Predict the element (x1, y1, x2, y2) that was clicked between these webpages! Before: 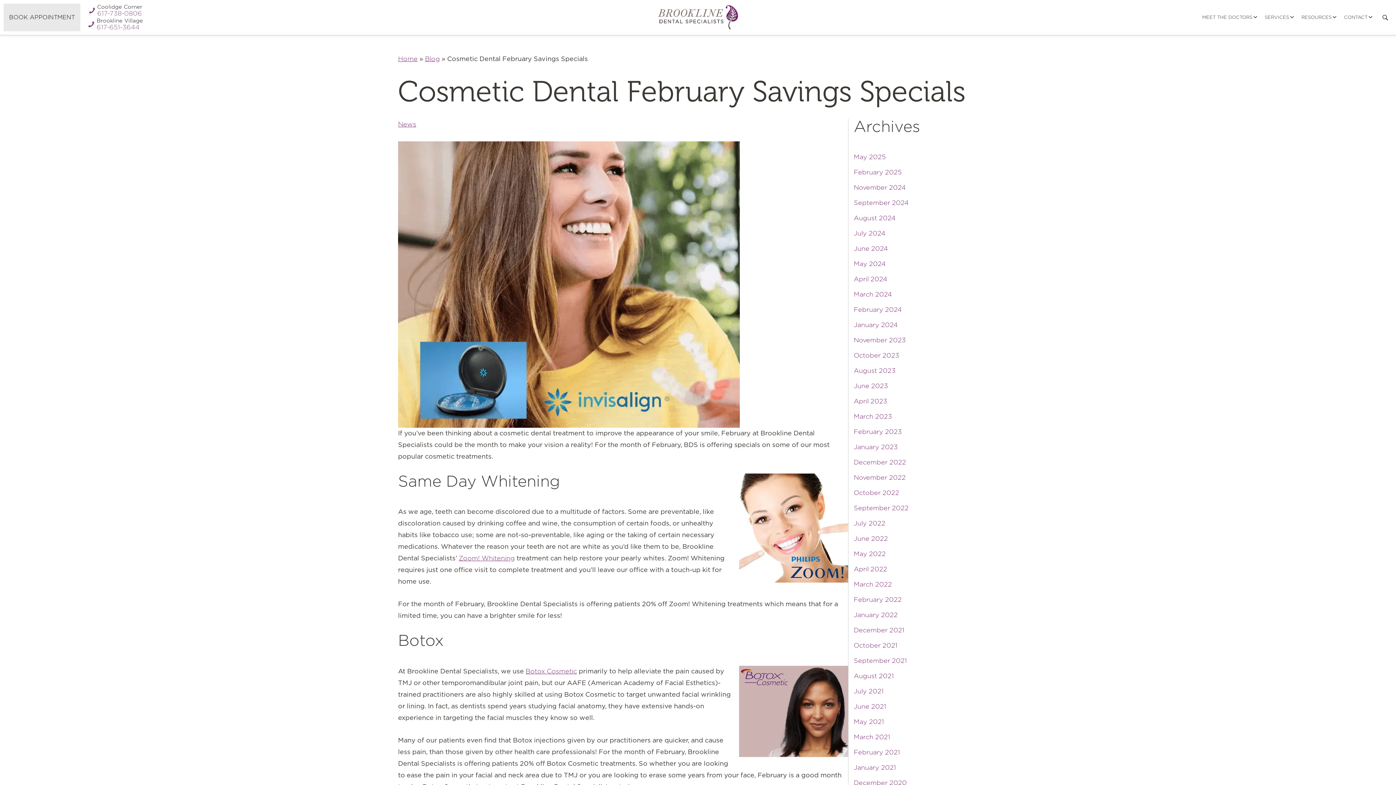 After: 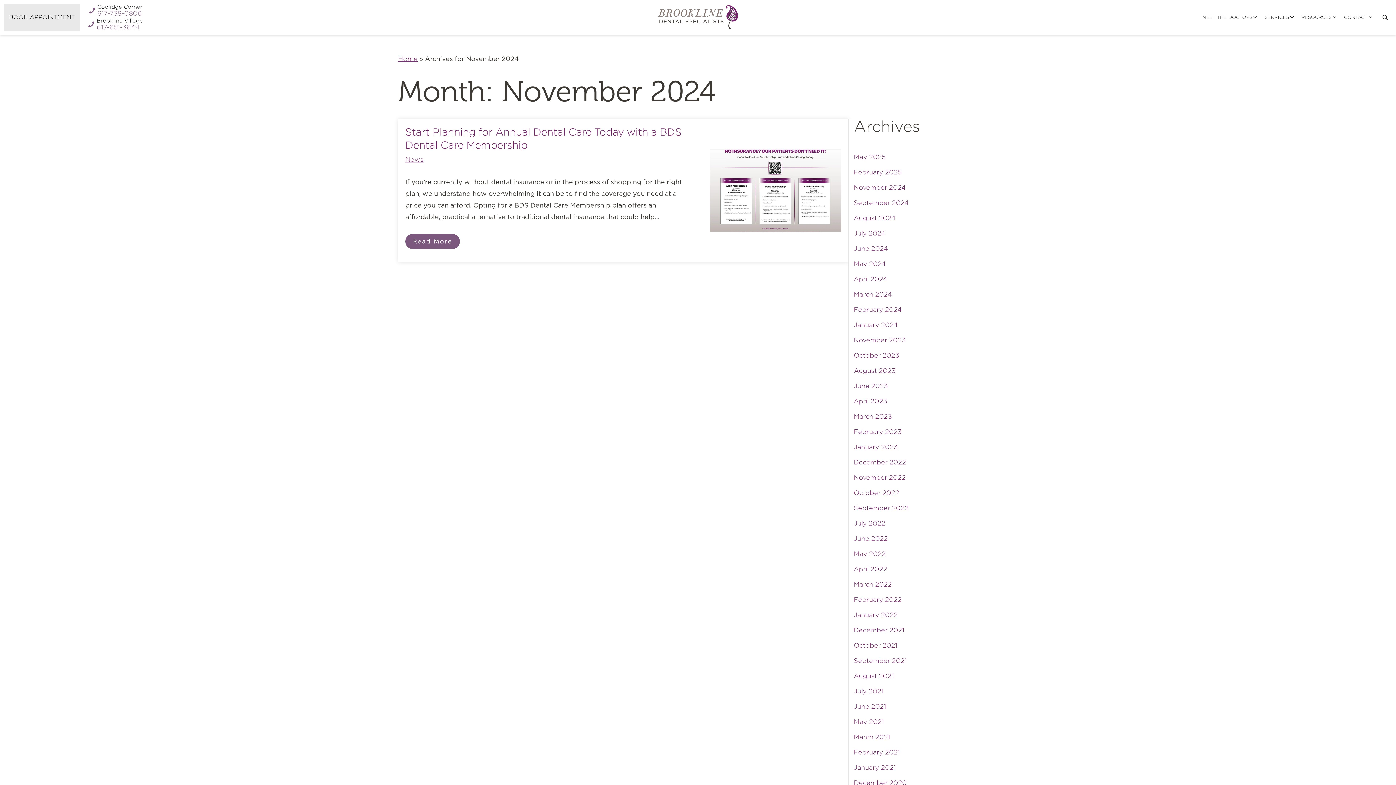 Action: bbox: (854, 184, 906, 191) label: November 2024